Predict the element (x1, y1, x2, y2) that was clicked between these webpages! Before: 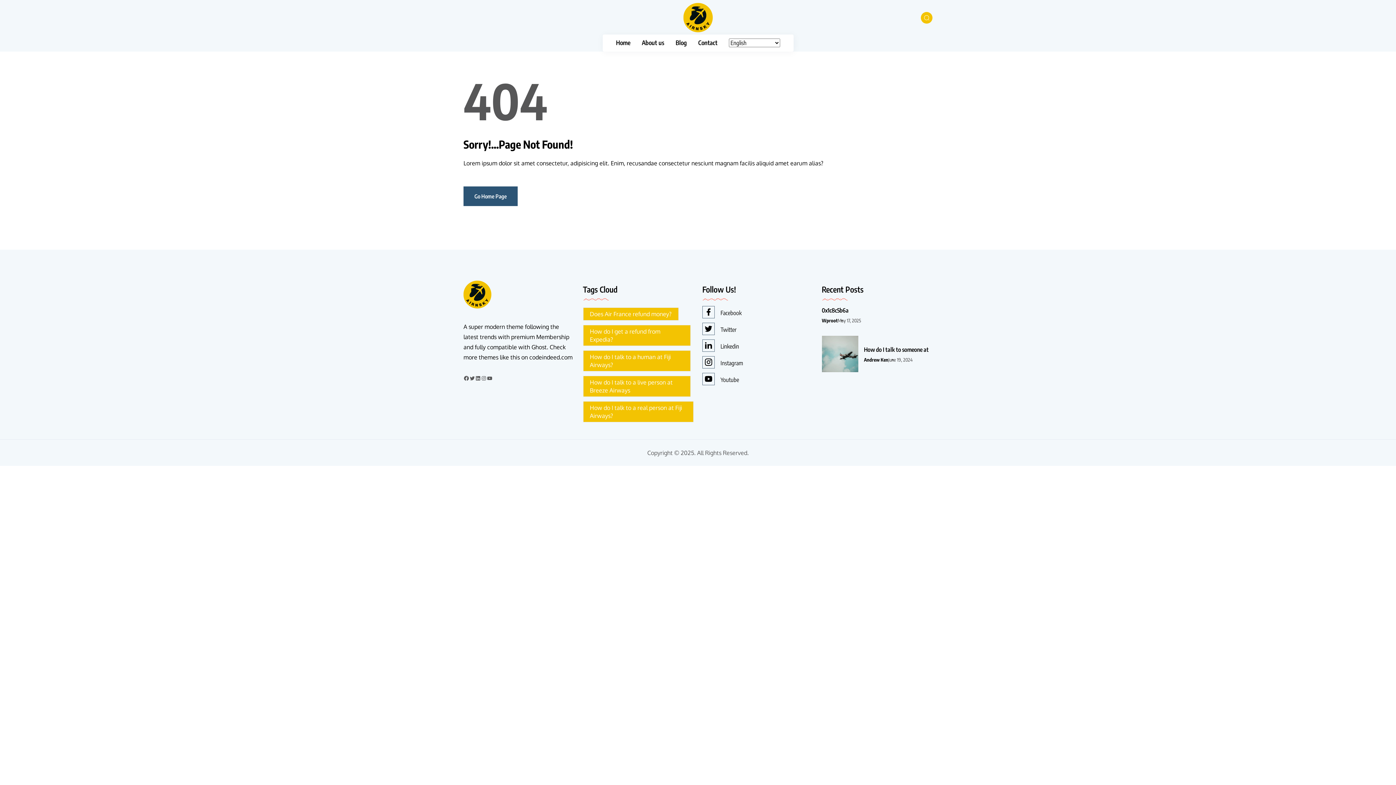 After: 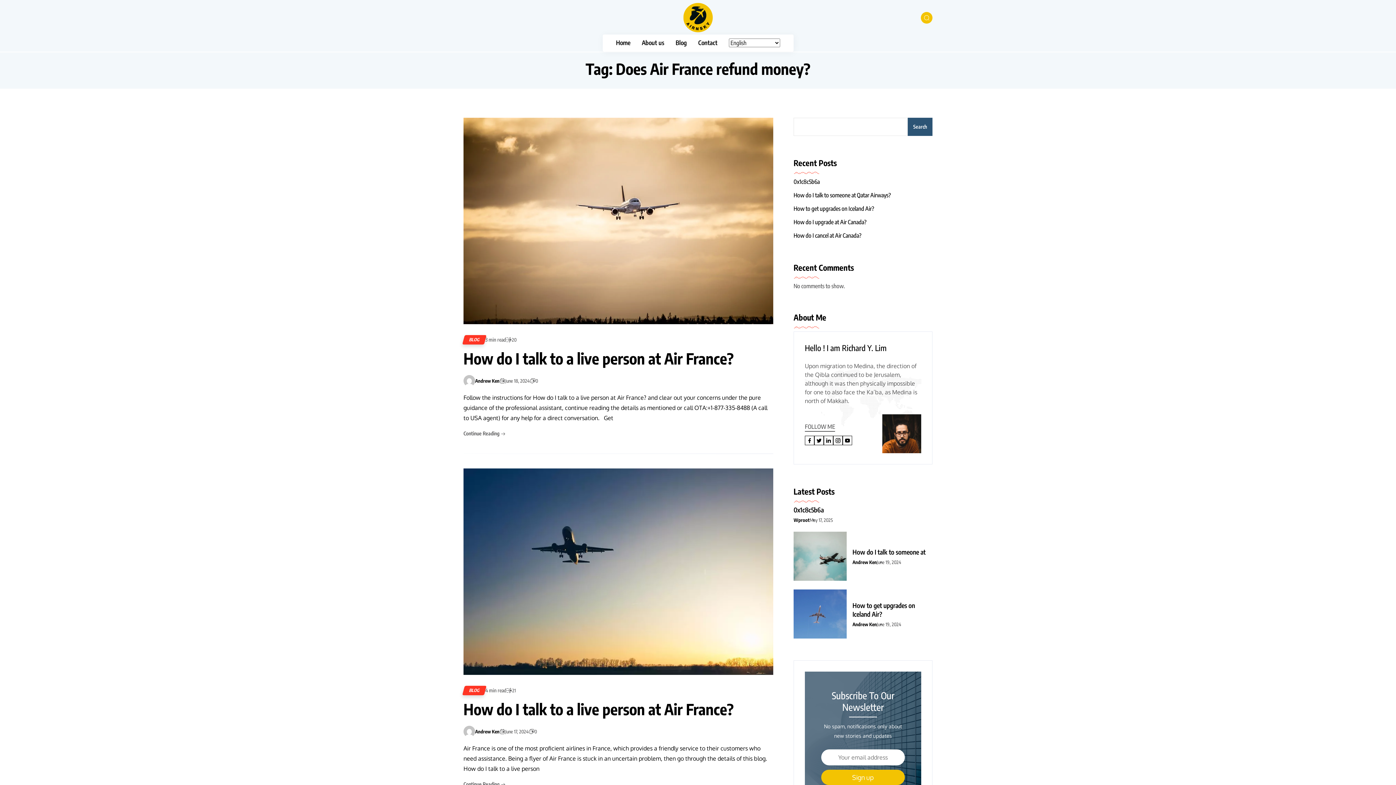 Action: bbox: (583, 307, 678, 320) label: Does Air France refund money? (3 items)